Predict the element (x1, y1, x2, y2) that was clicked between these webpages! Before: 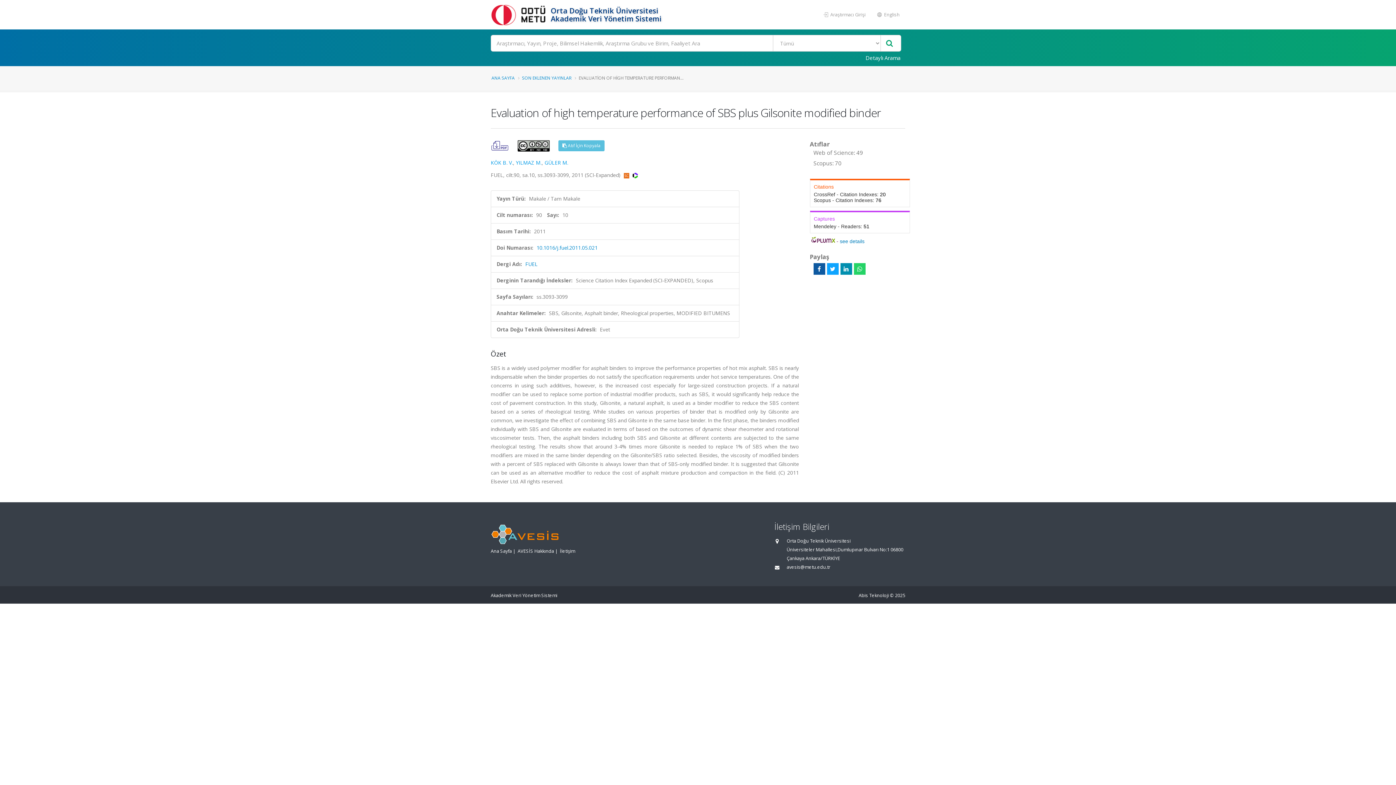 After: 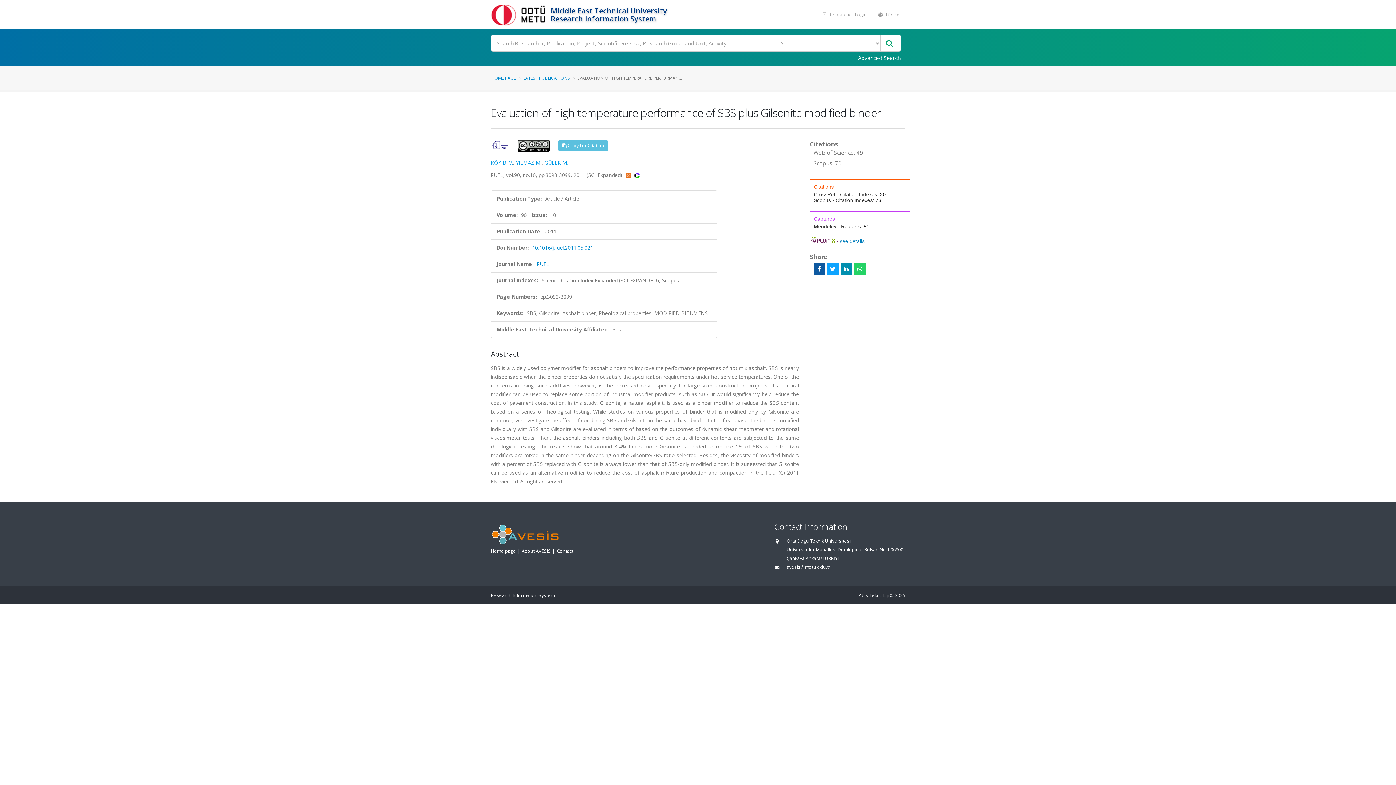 Action: label:  English bbox: (872, 8, 905, 21)